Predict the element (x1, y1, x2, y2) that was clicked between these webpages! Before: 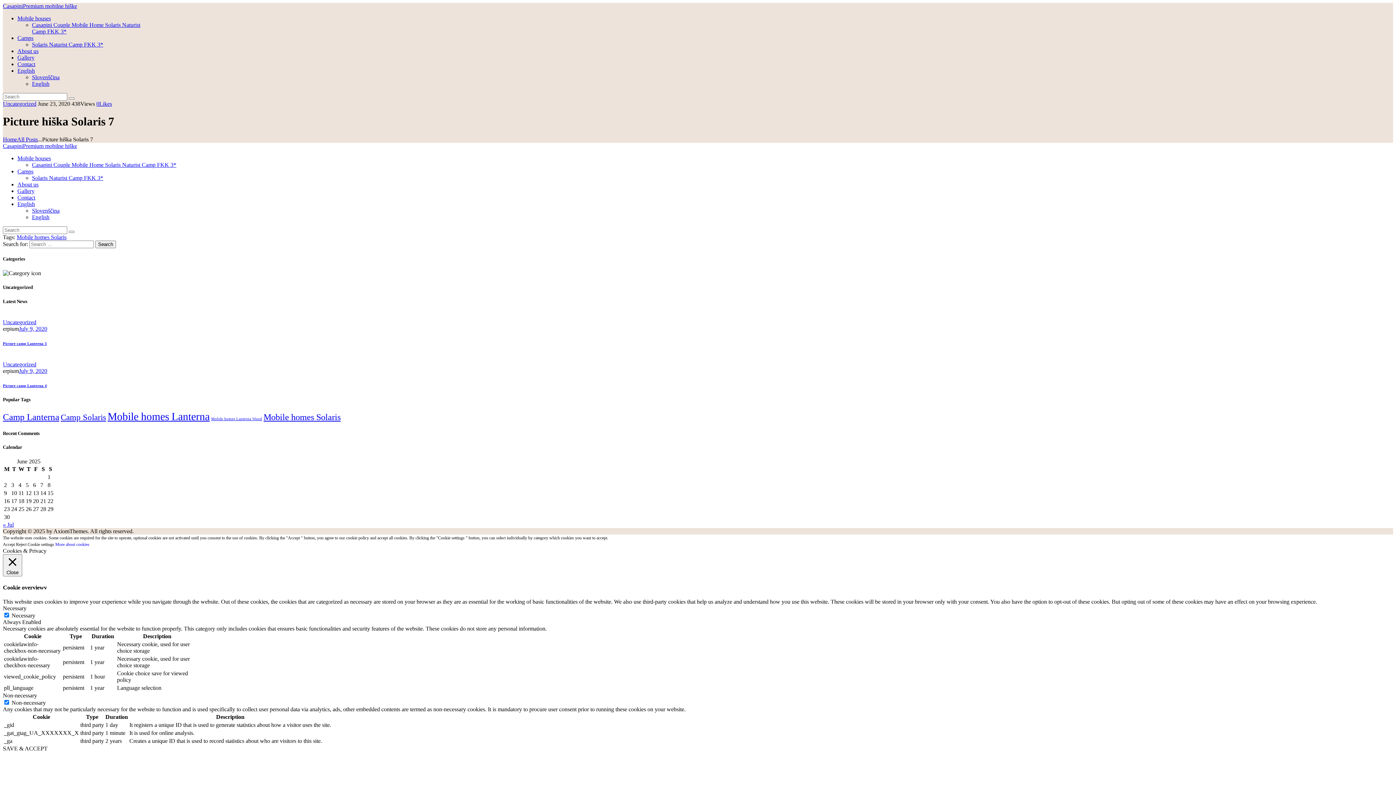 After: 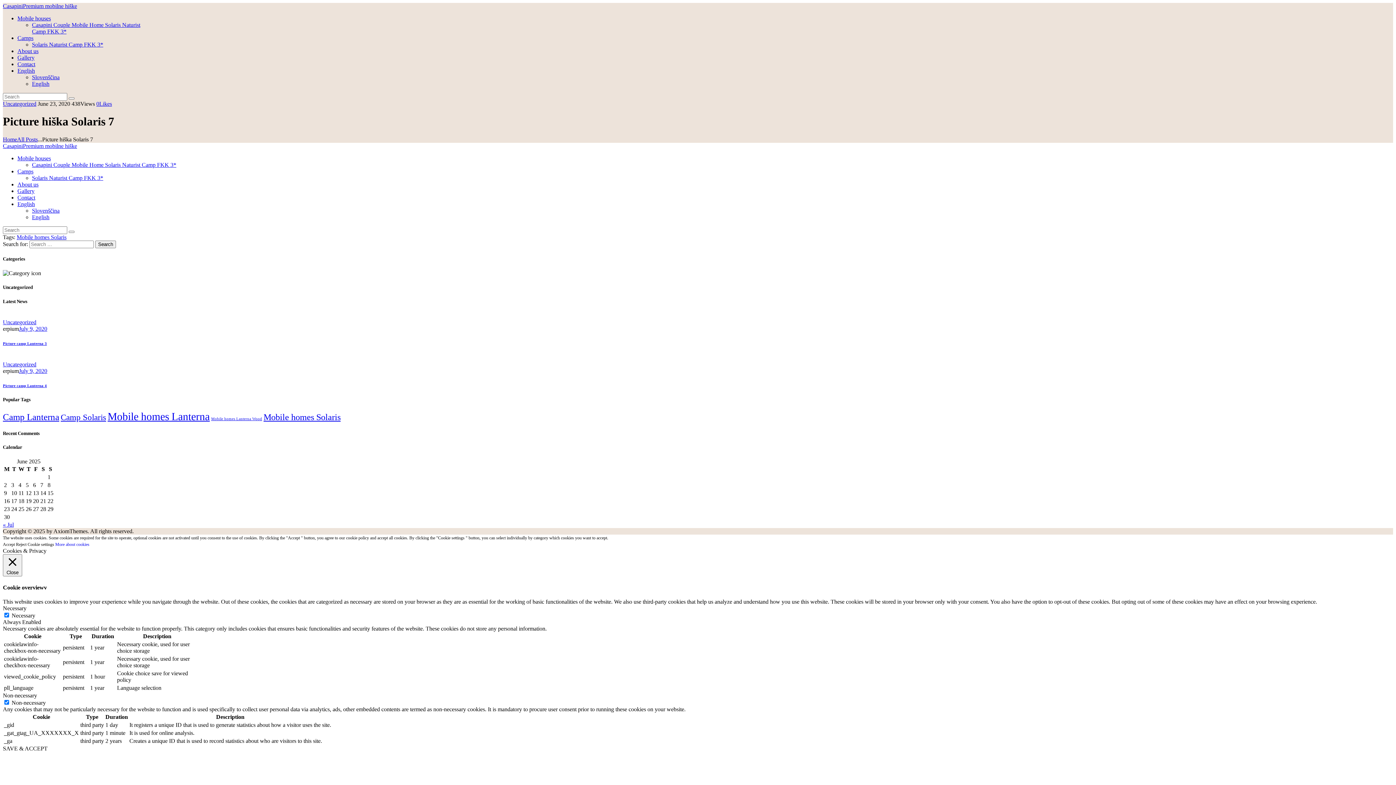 Action: bbox: (16, 542, 26, 547) label: Reject